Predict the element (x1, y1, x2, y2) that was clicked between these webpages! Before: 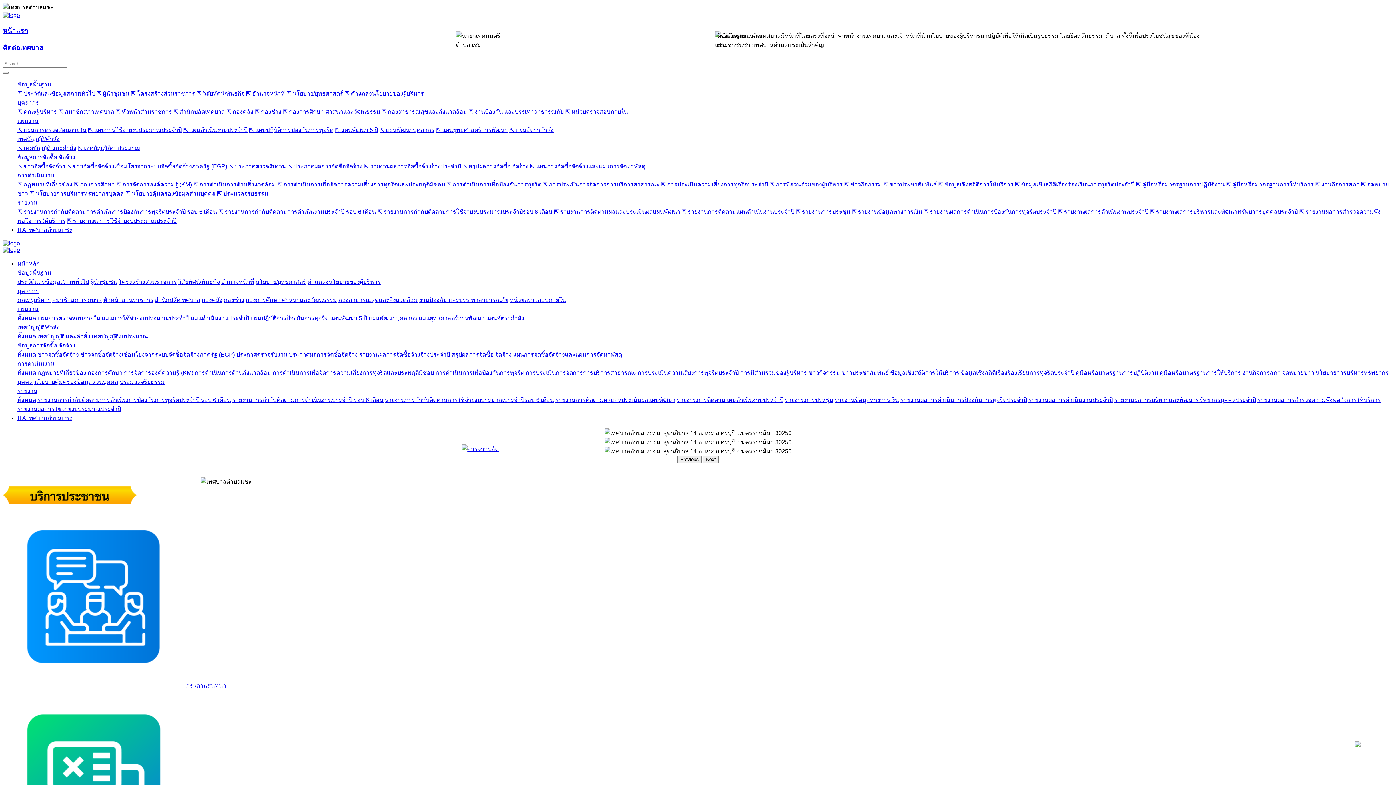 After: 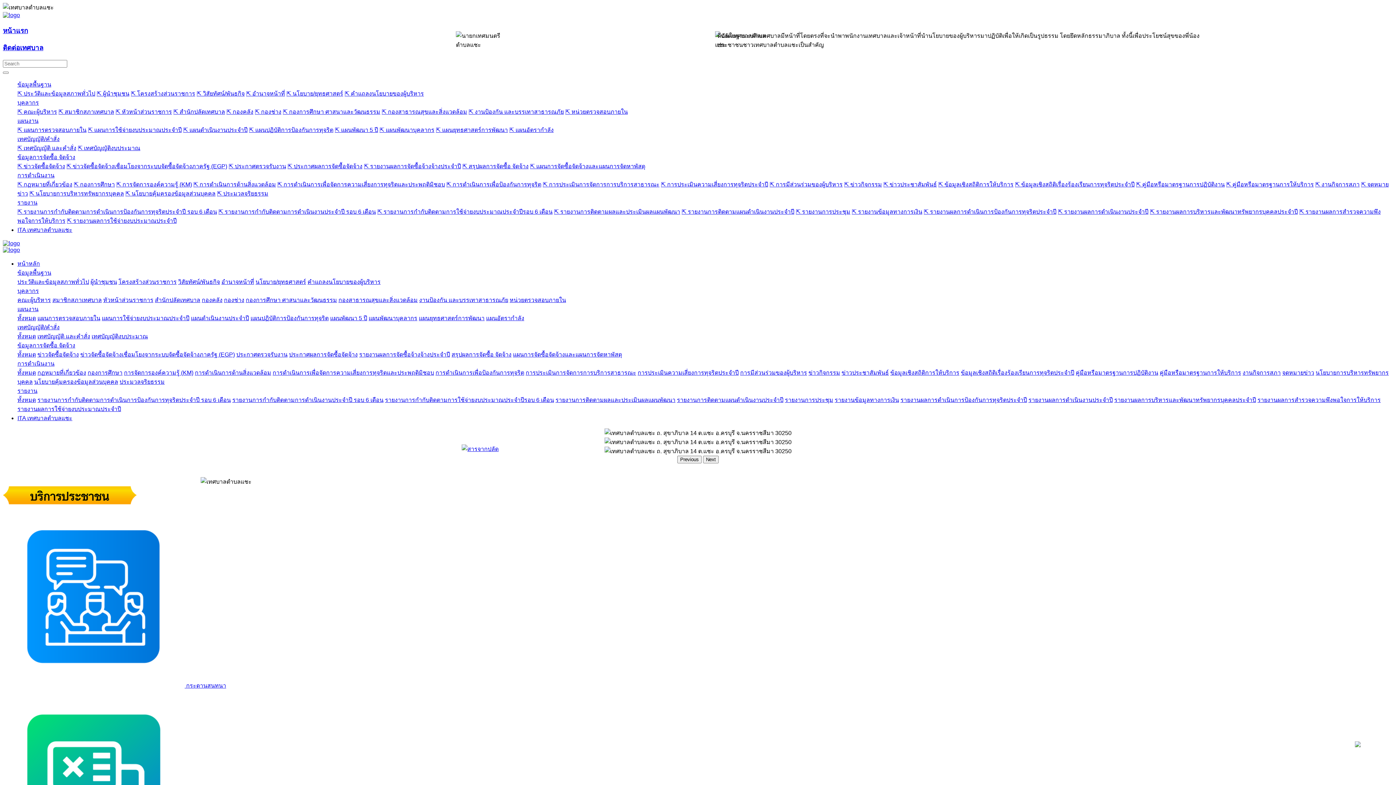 Action: bbox: (1355, 741, 1361, 749)